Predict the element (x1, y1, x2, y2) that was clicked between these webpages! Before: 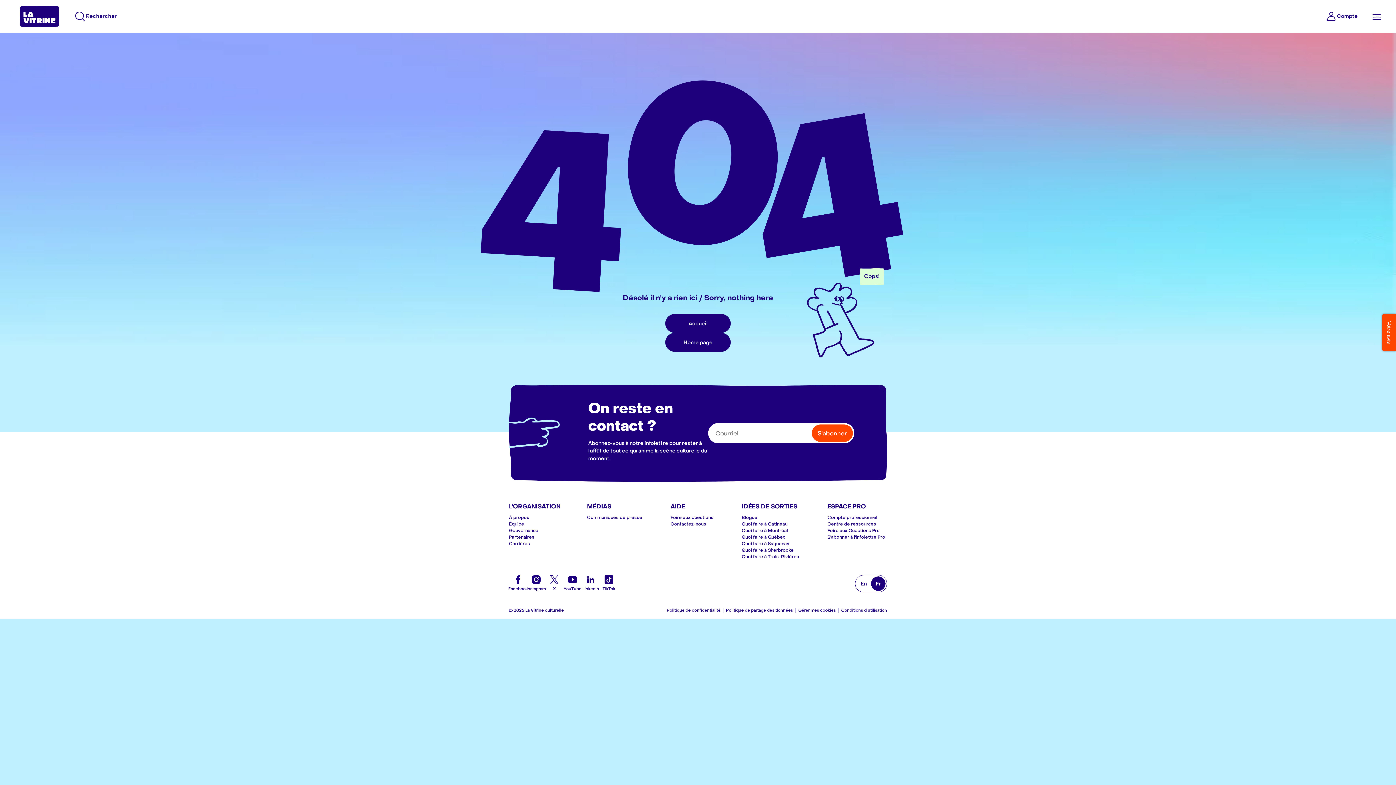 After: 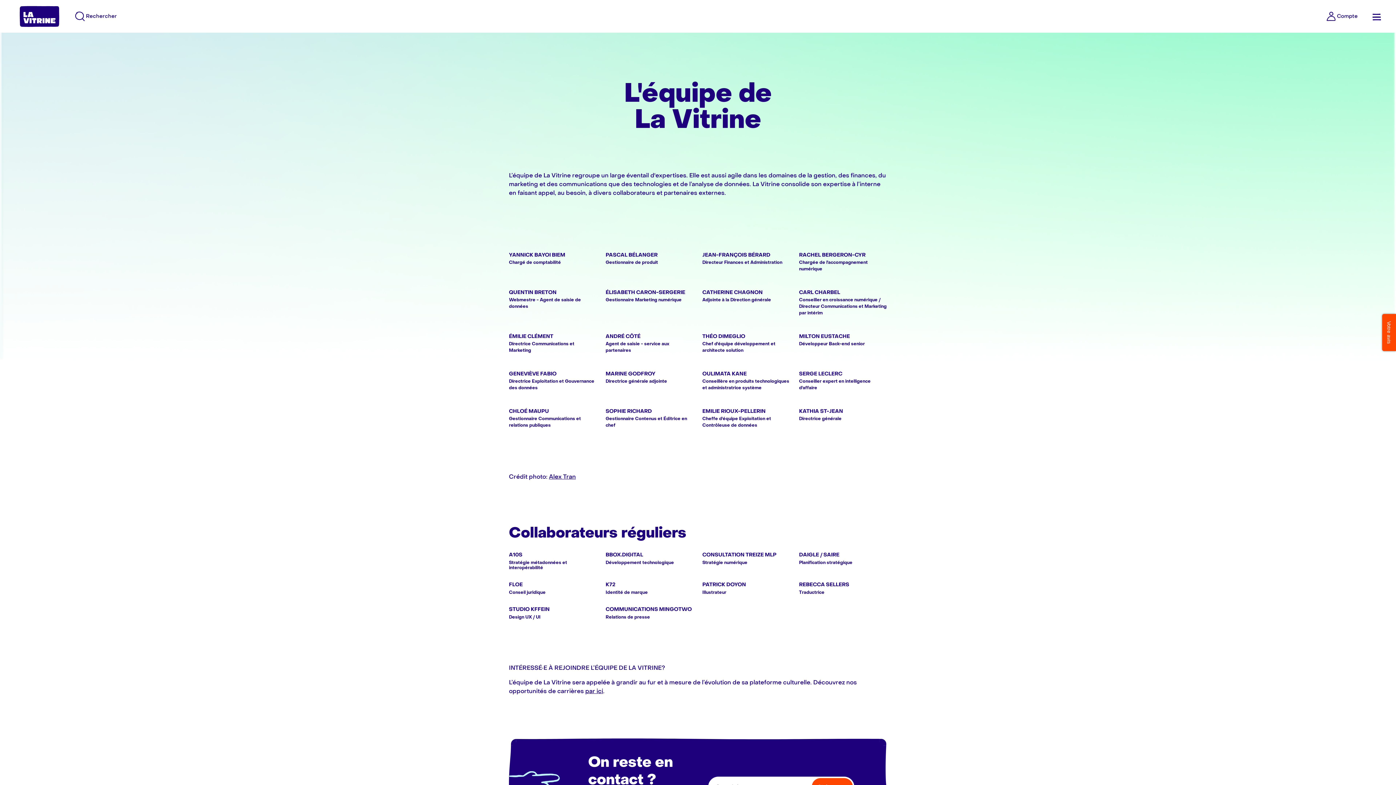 Action: label: Équipe bbox: (509, 520, 560, 527)